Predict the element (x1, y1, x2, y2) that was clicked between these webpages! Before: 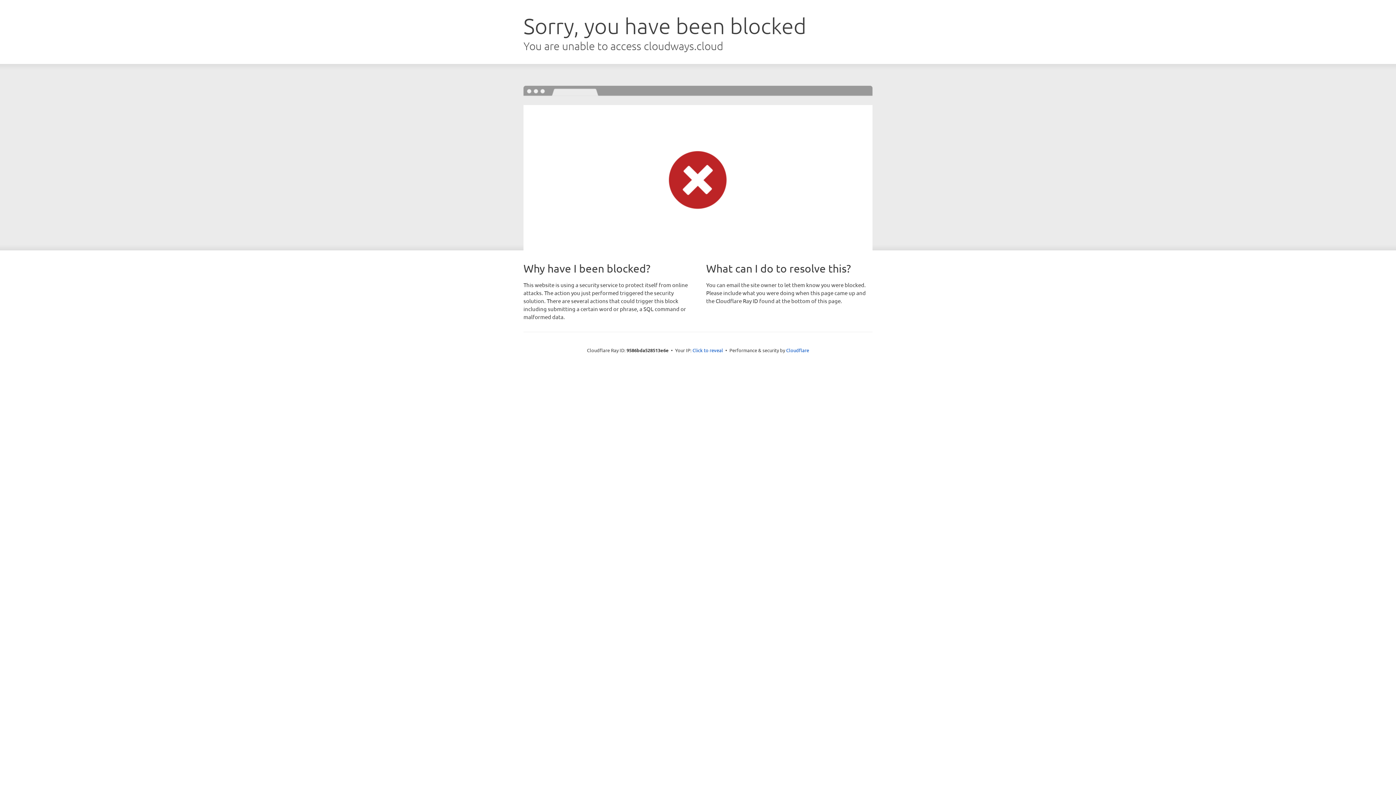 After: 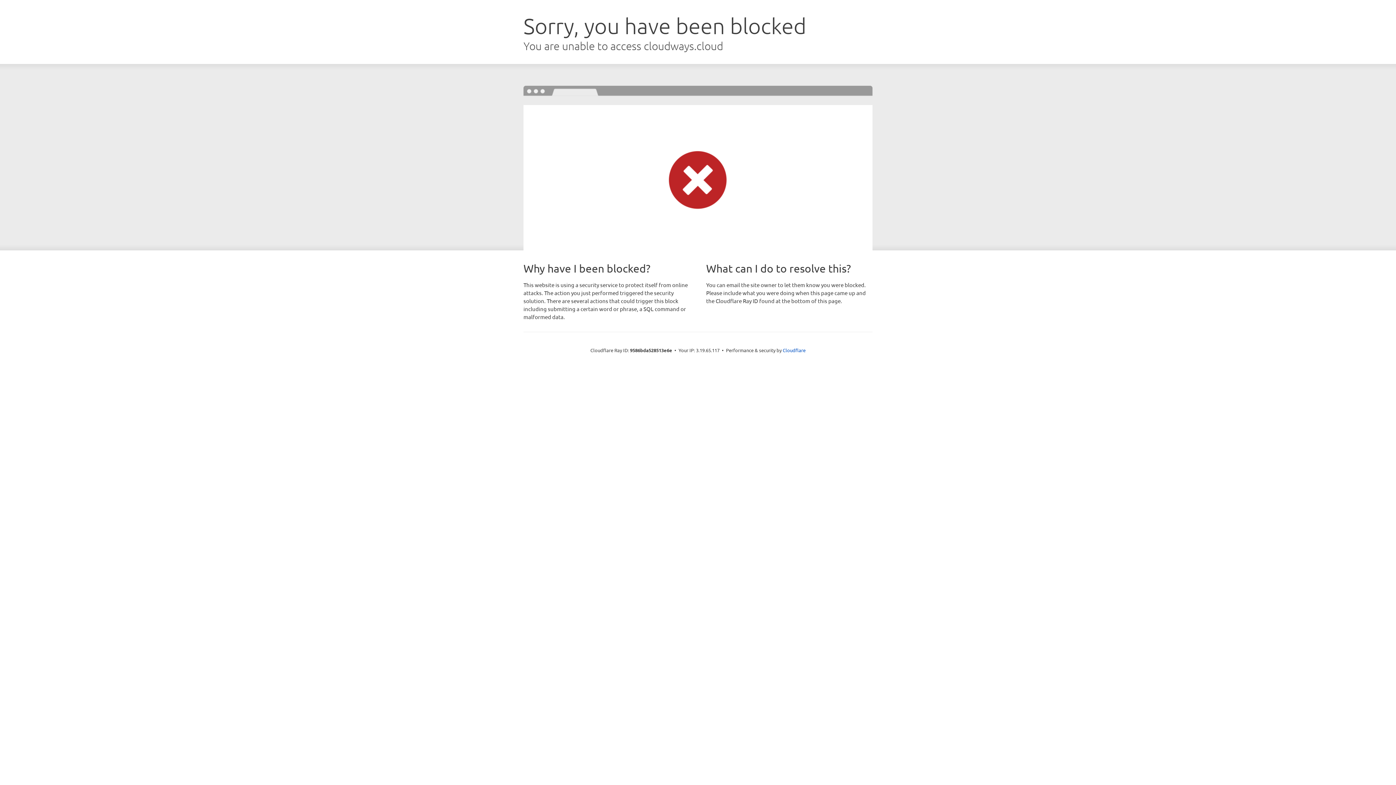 Action: label: Click to reveal bbox: (692, 346, 723, 353)